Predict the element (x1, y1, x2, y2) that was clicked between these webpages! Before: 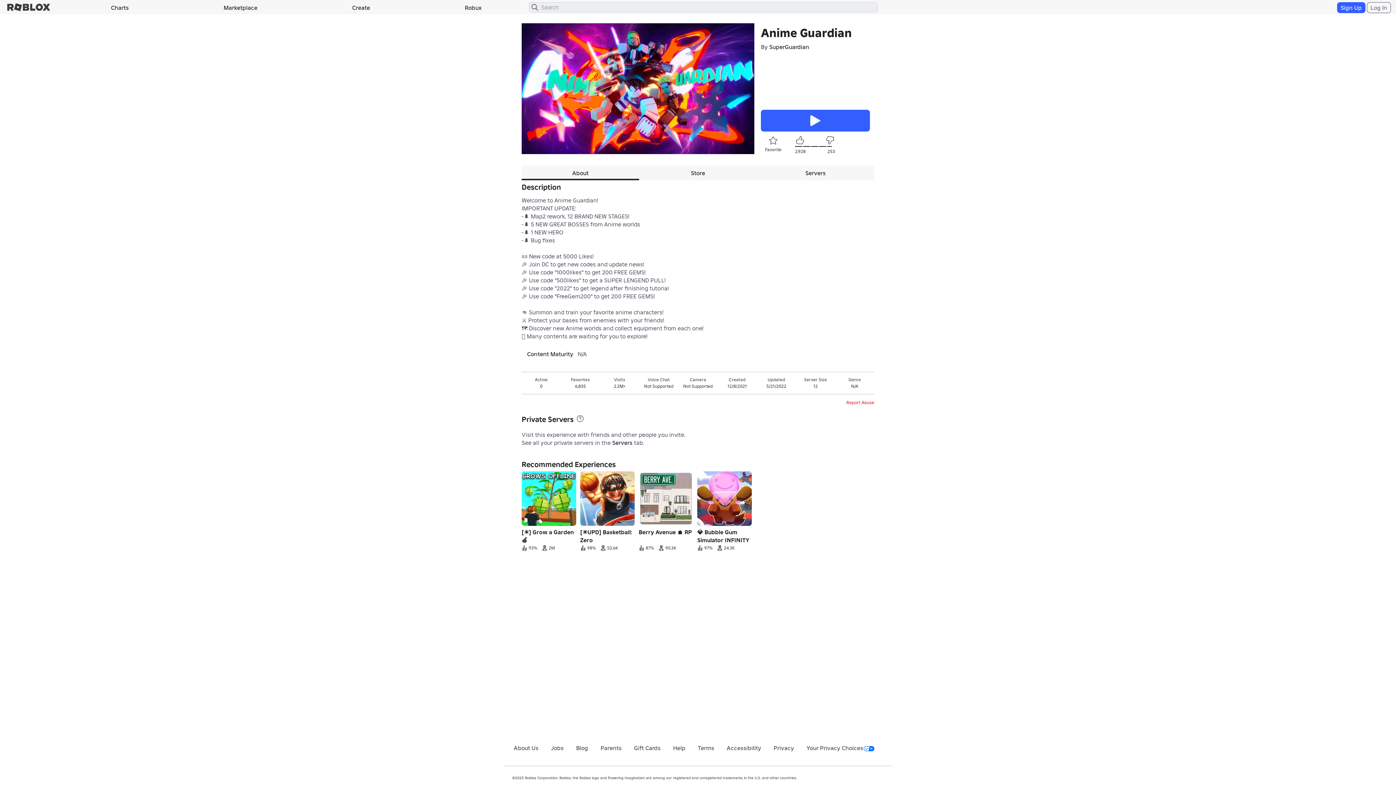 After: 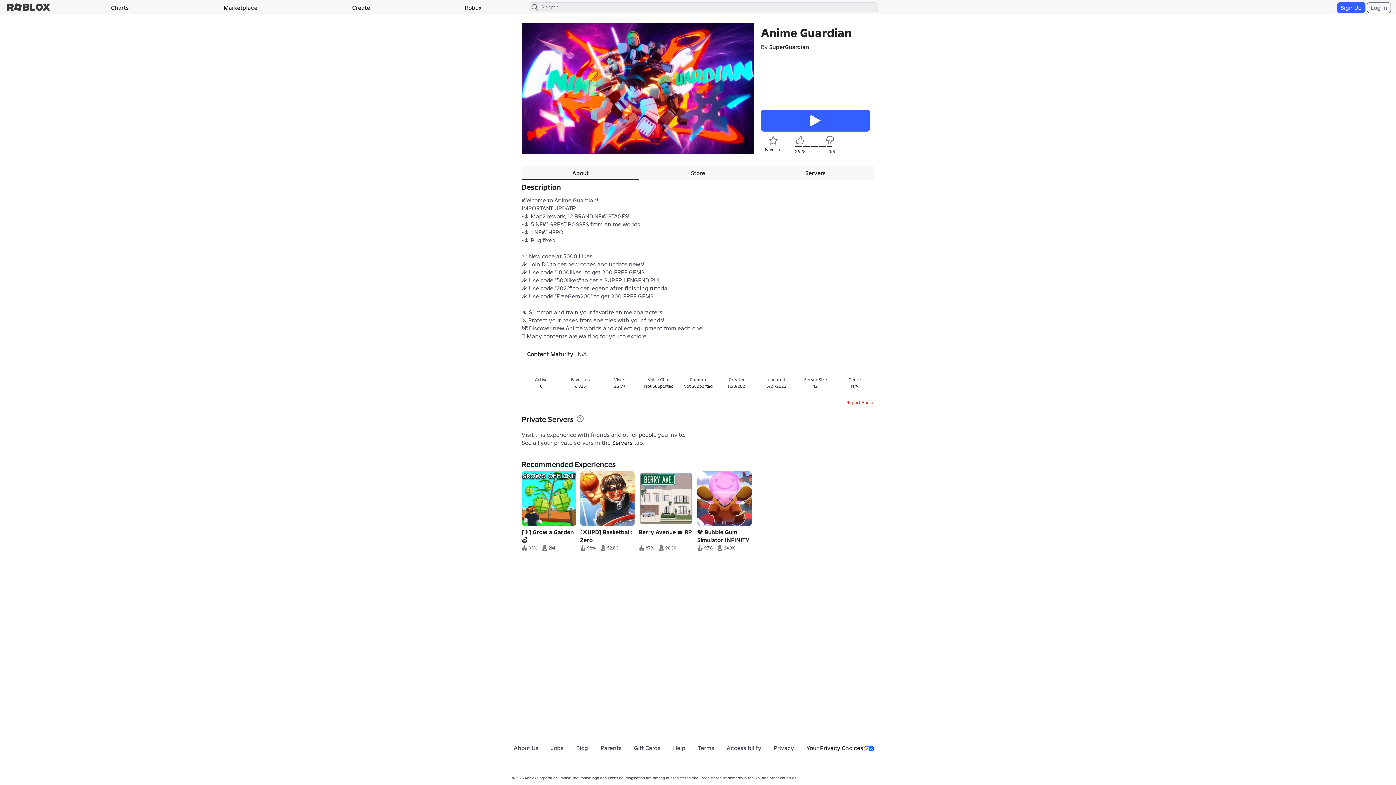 Action: bbox: (806, 744, 874, 752) label: Your Privacy Choices